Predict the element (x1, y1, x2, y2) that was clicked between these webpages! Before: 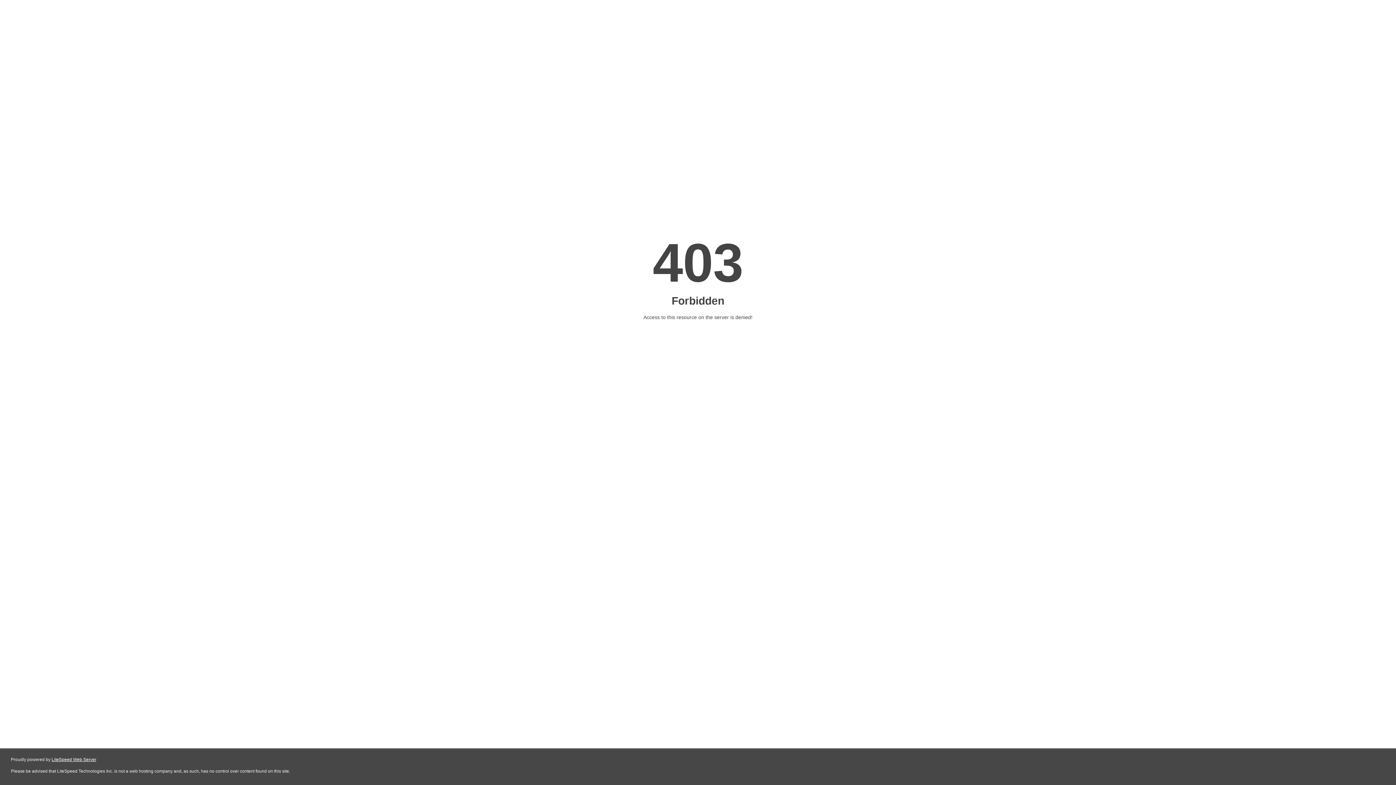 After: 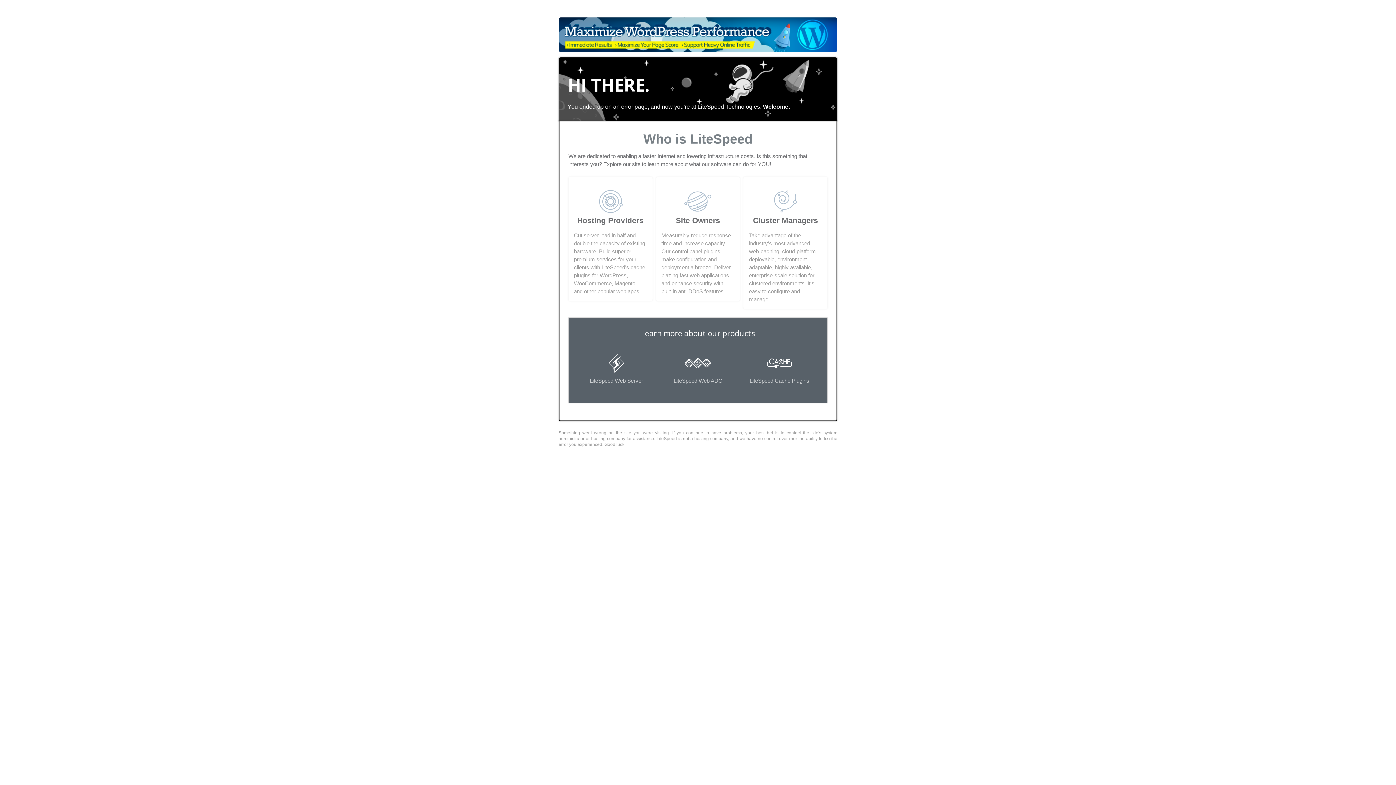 Action: bbox: (51, 757, 96, 762) label: LiteSpeed Web Server